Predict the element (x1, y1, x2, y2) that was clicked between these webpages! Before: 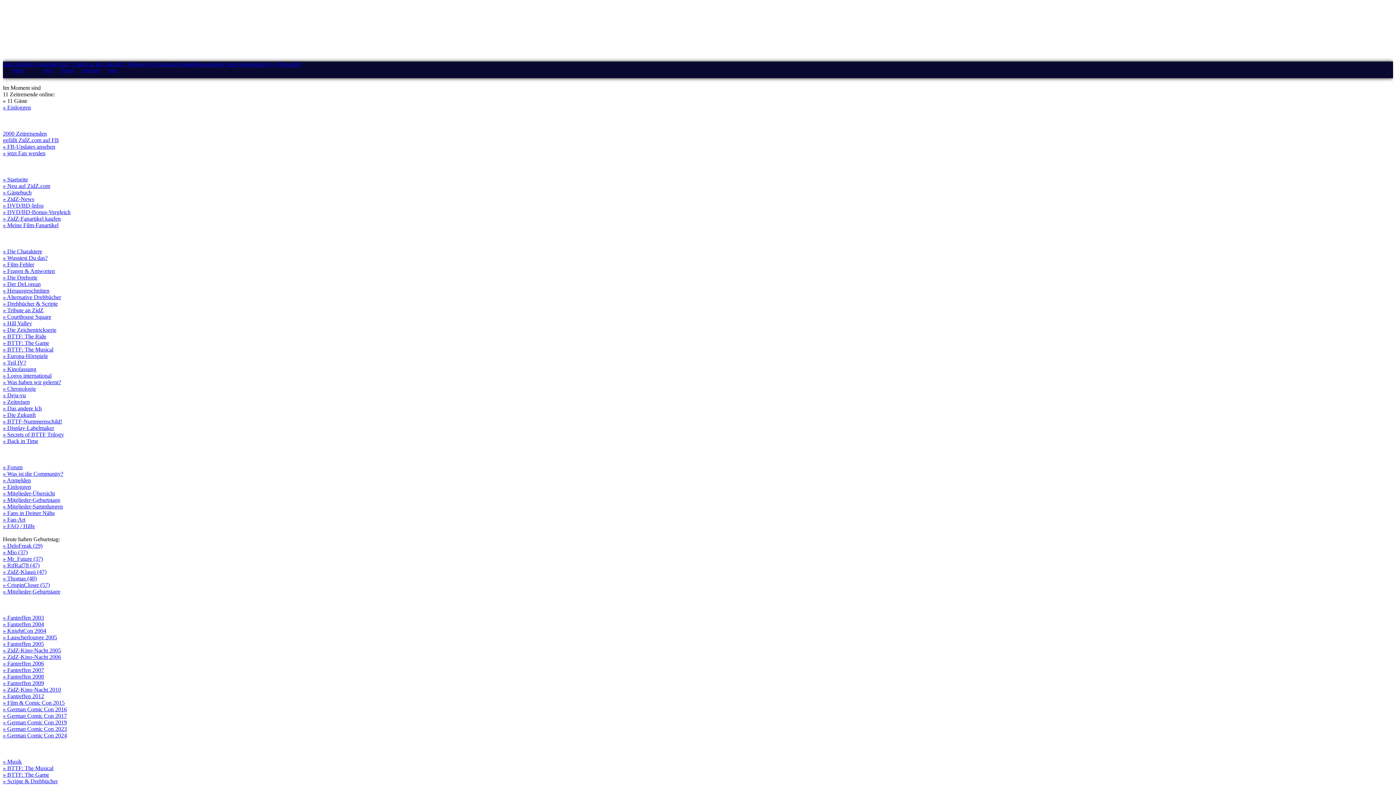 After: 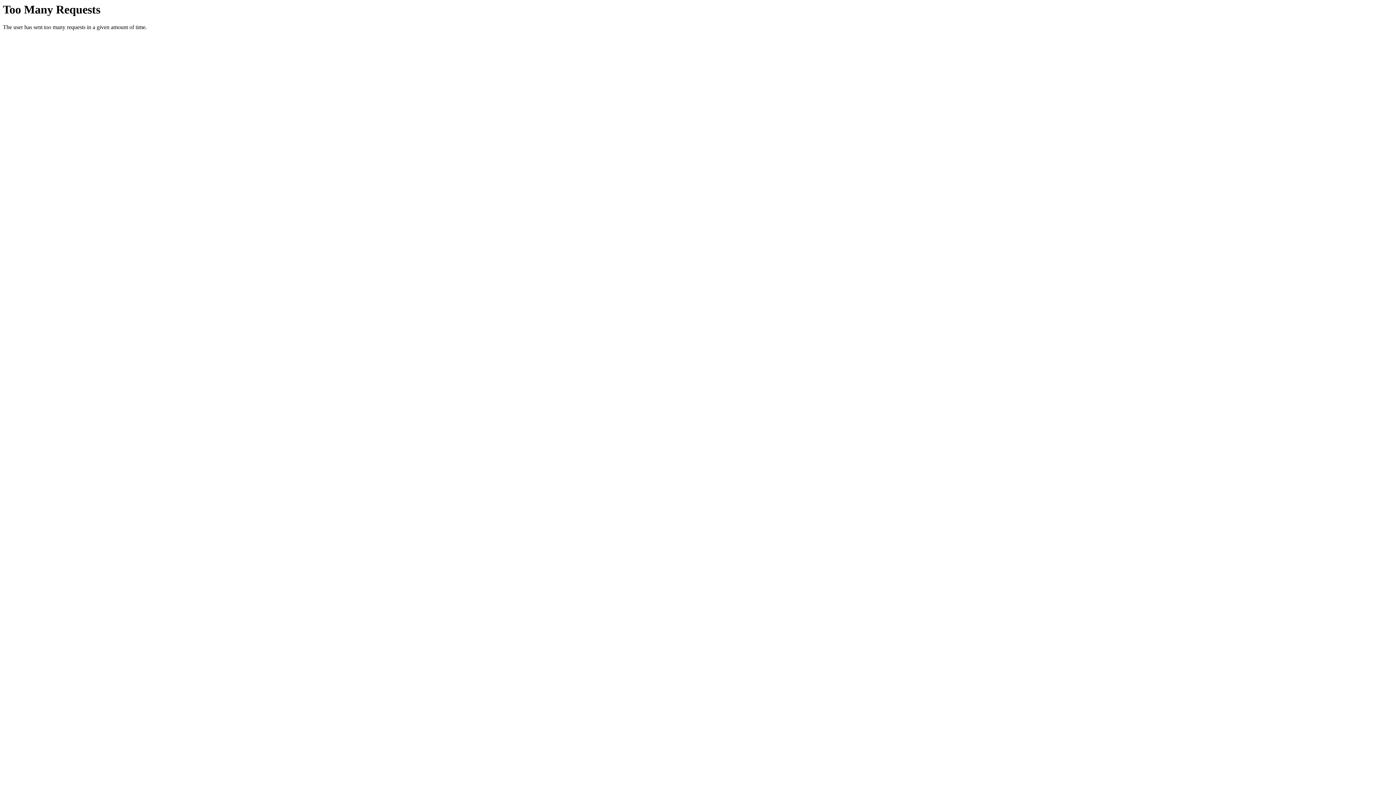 Action: label: » BTTF: The Game bbox: (2, 772, 49, 778)